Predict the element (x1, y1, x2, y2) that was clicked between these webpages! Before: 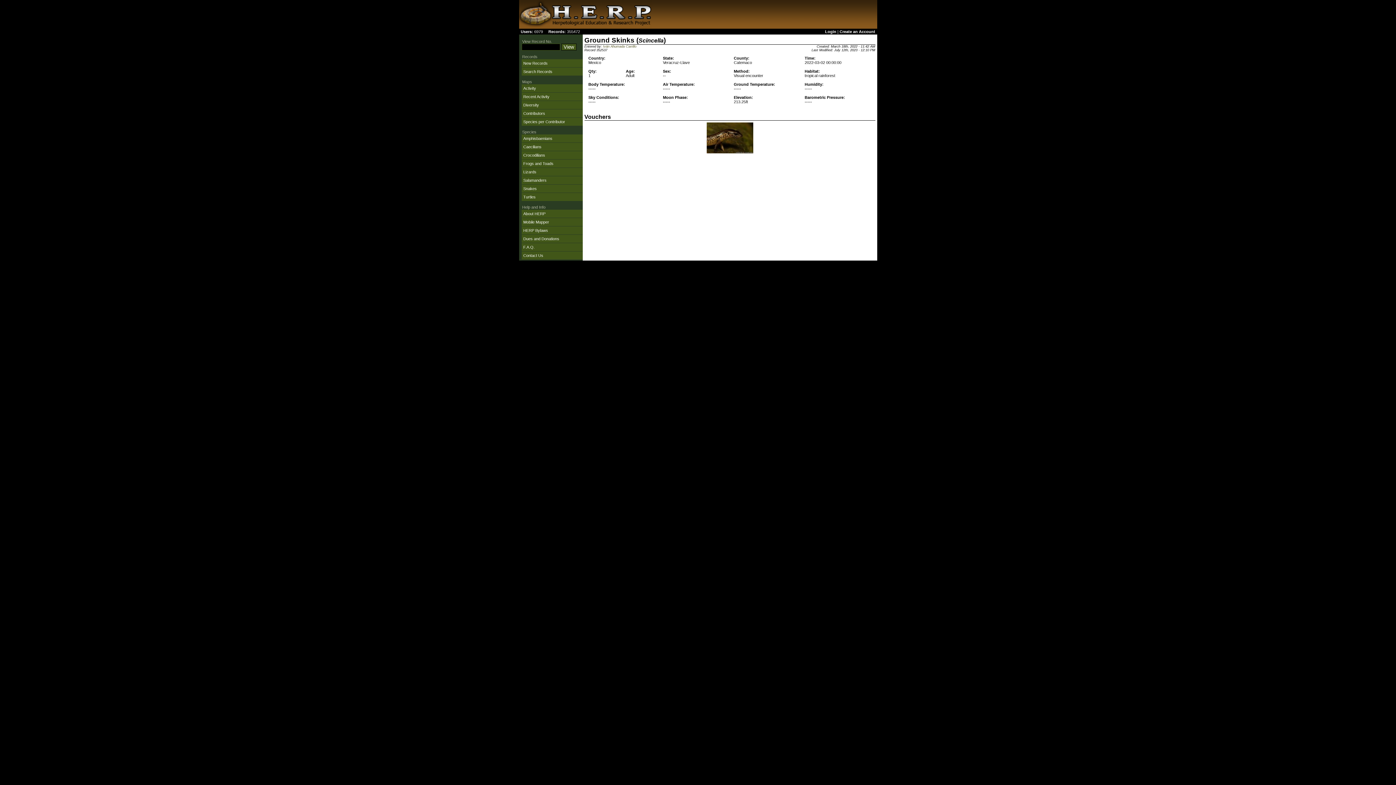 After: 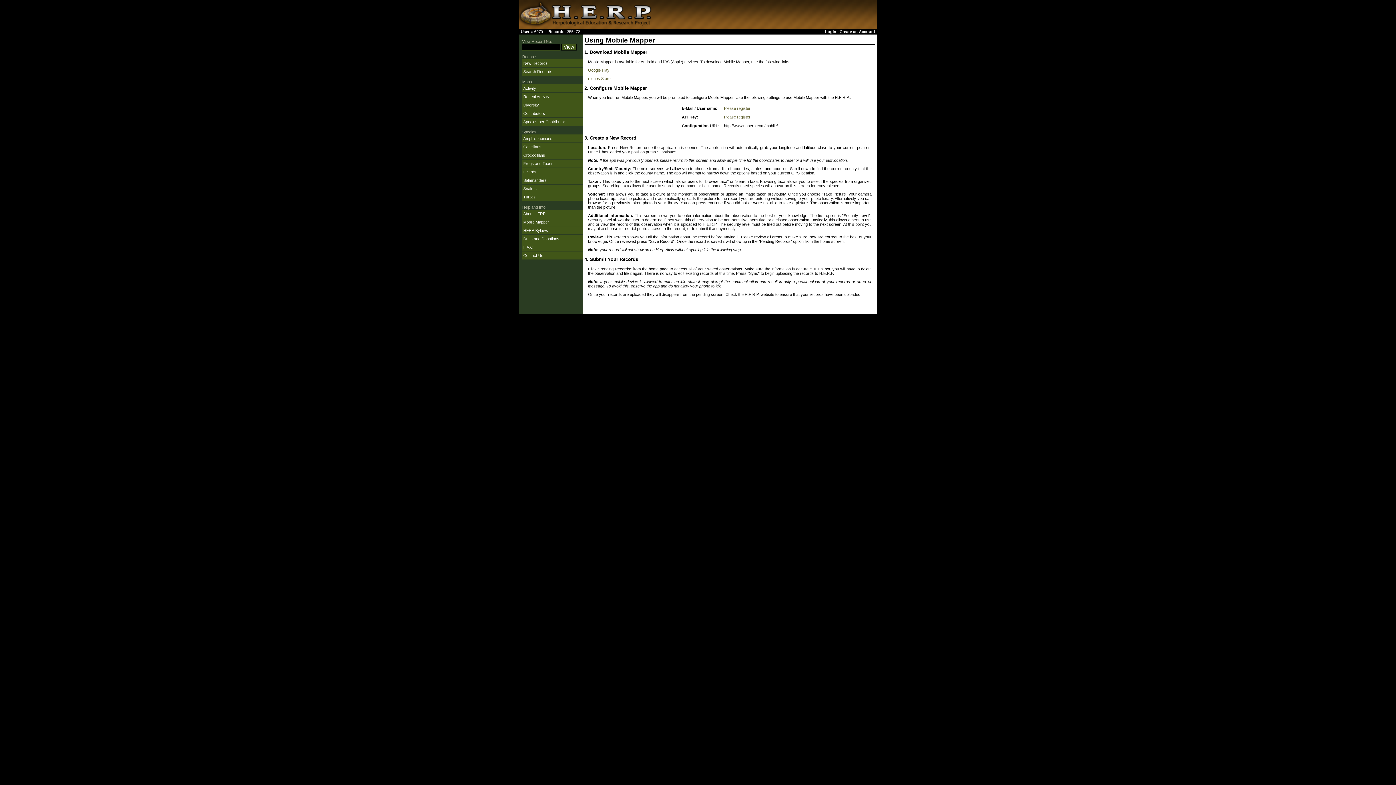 Action: label: Mobile Mapper bbox: (523, 220, 549, 224)